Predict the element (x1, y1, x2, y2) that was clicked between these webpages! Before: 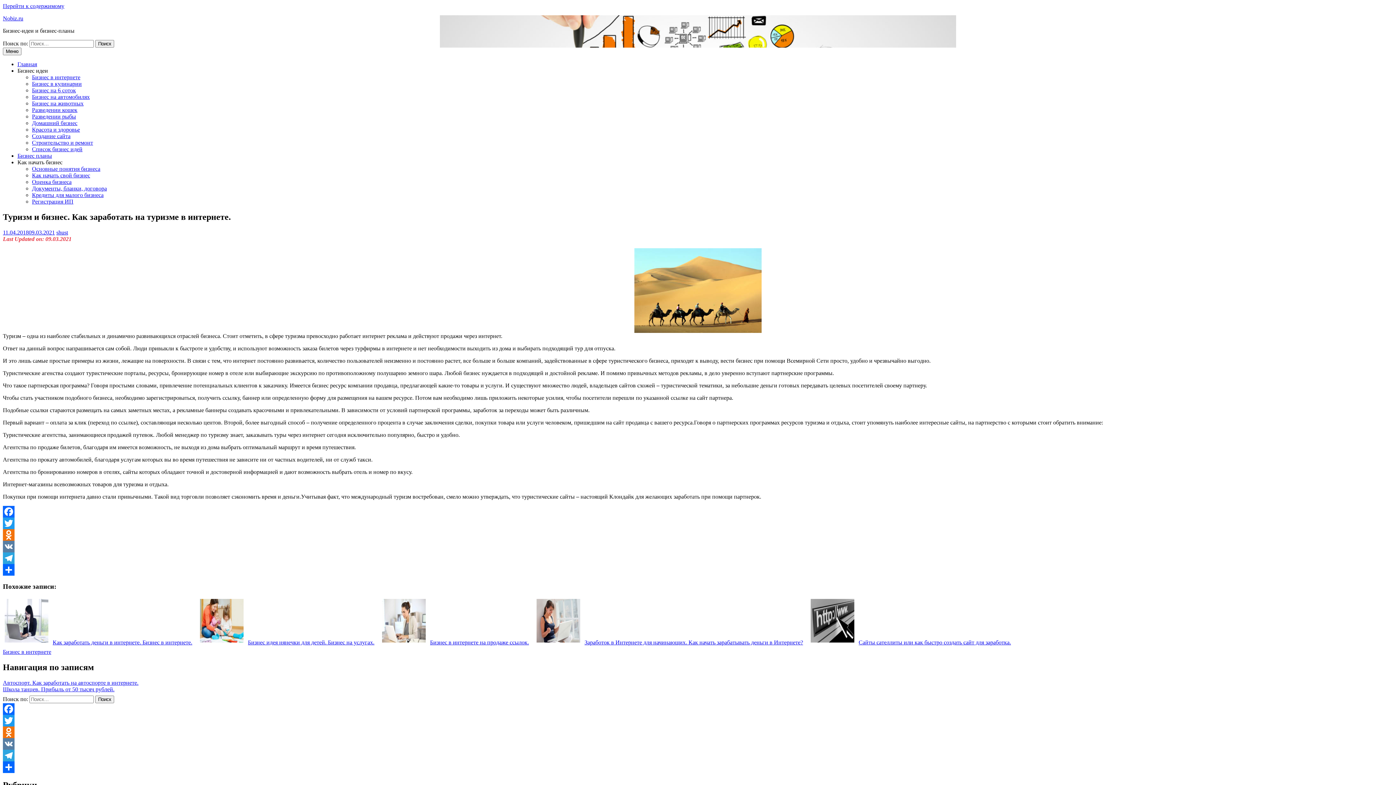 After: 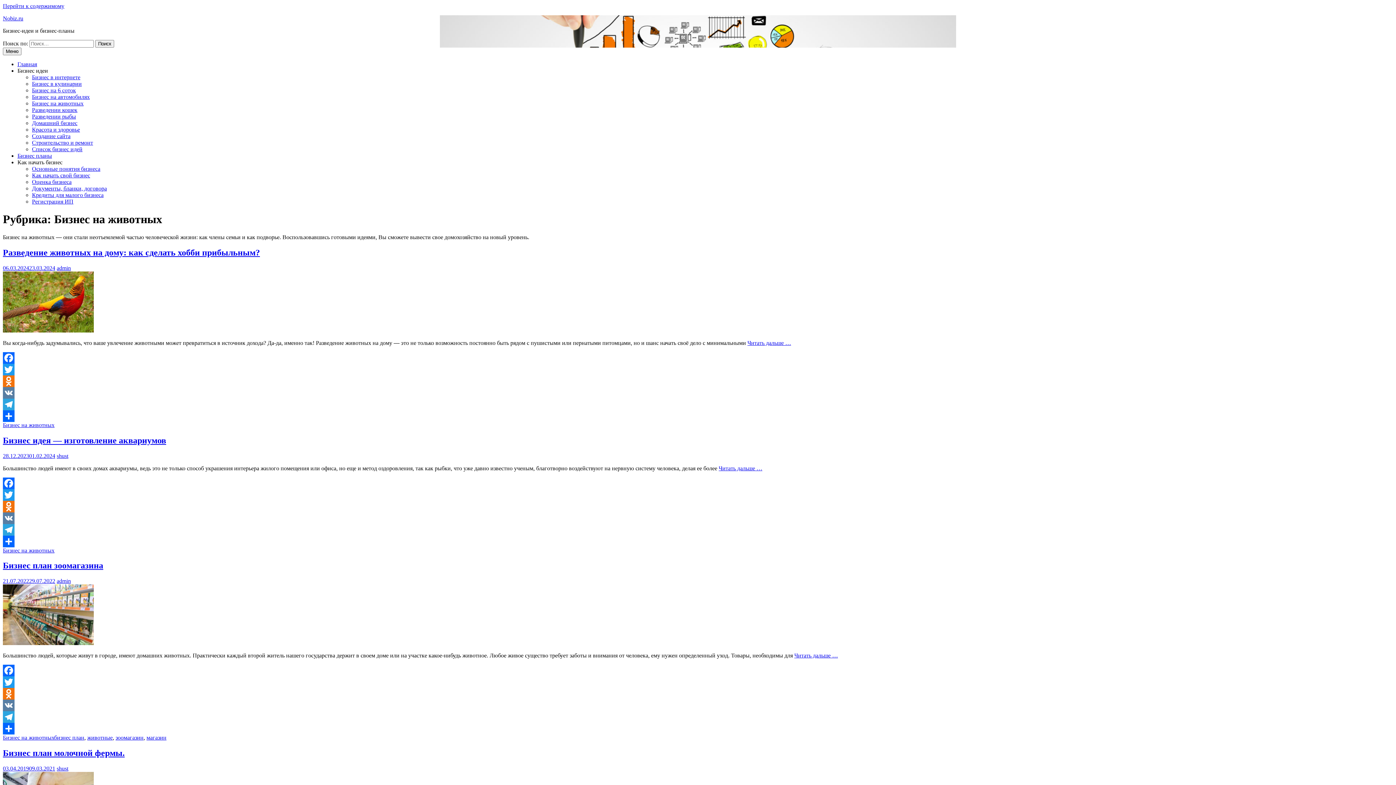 Action: label: Бизнес на животных bbox: (32, 100, 83, 106)